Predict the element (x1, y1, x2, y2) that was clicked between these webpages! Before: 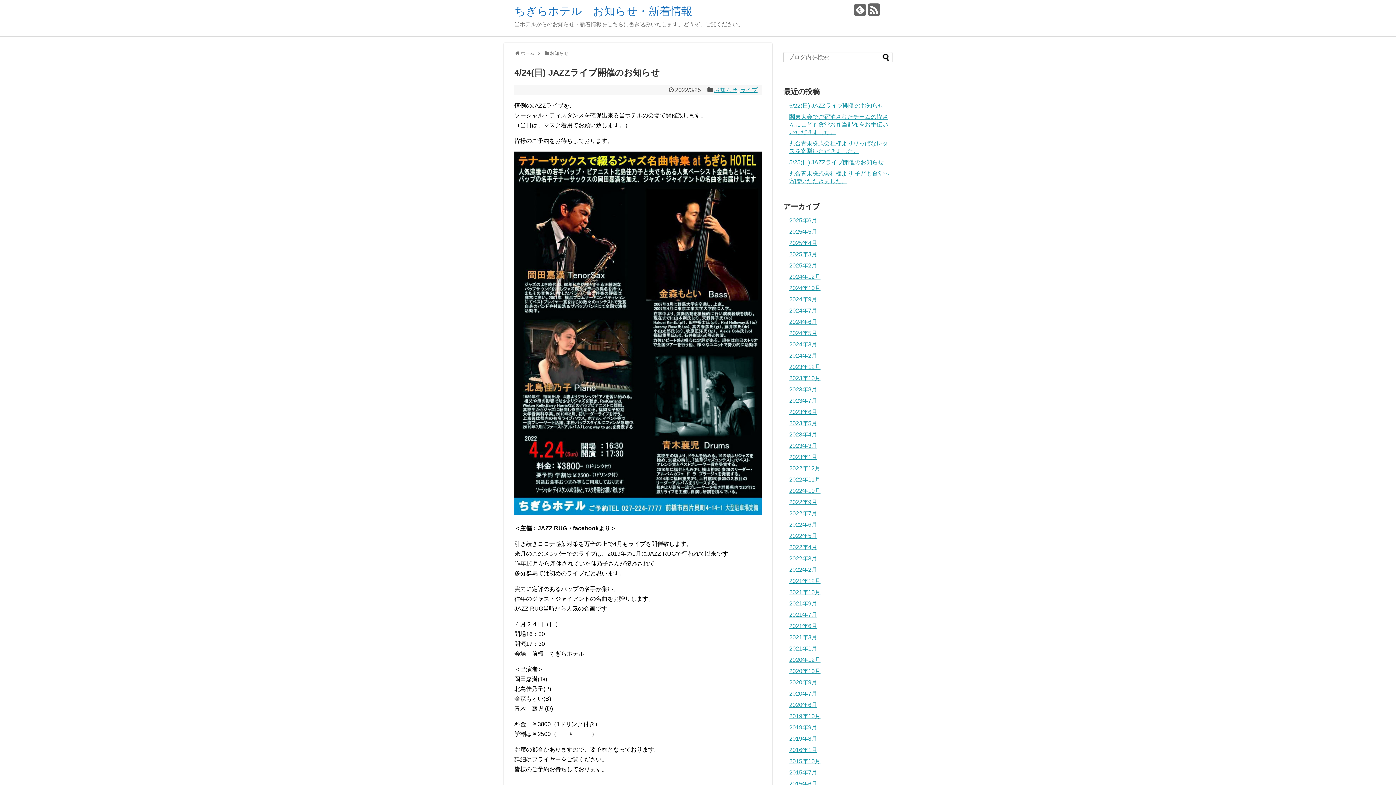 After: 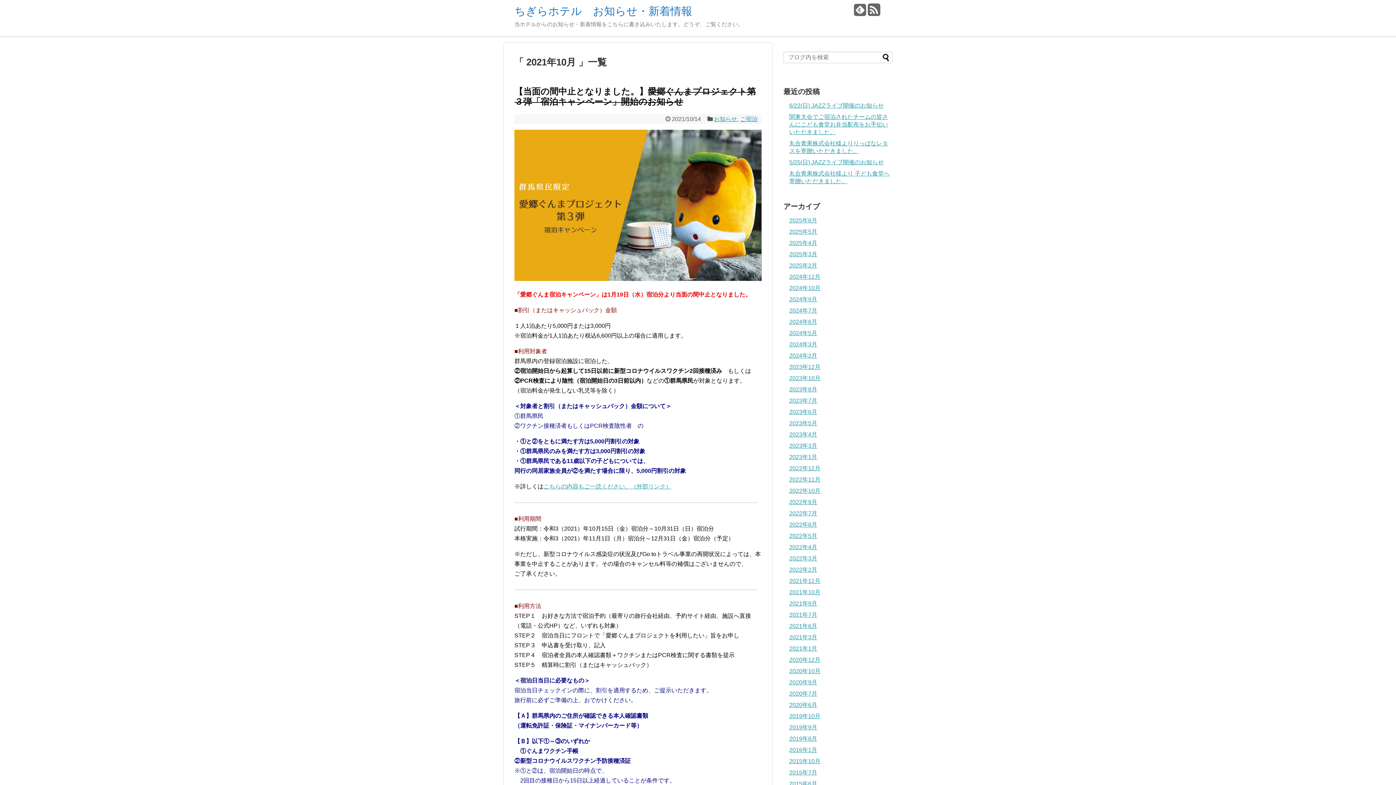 Action: label: 2021年10月 bbox: (789, 589, 820, 595)